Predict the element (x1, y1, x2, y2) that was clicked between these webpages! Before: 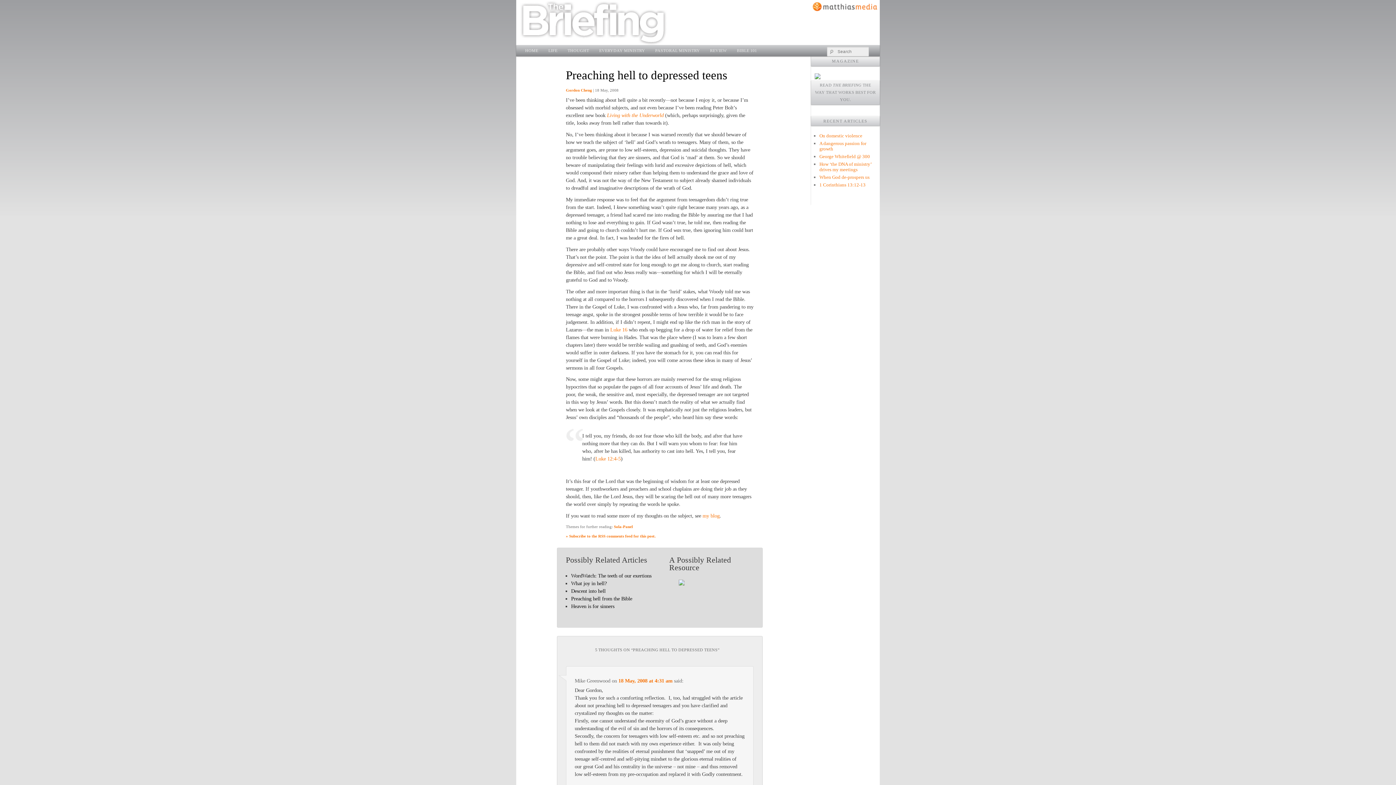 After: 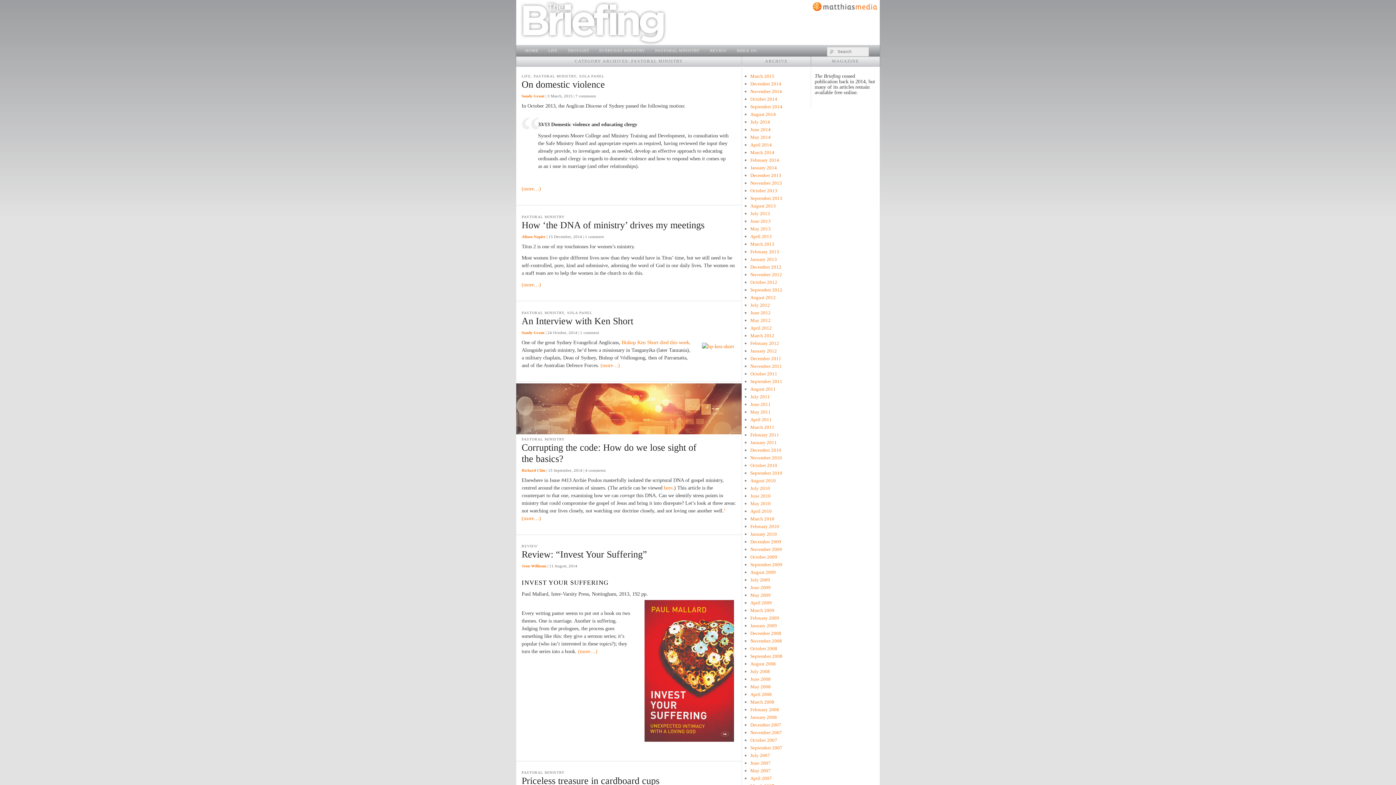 Action: bbox: (650, 45, 705, 56) label: PASTORAL MINISTRY